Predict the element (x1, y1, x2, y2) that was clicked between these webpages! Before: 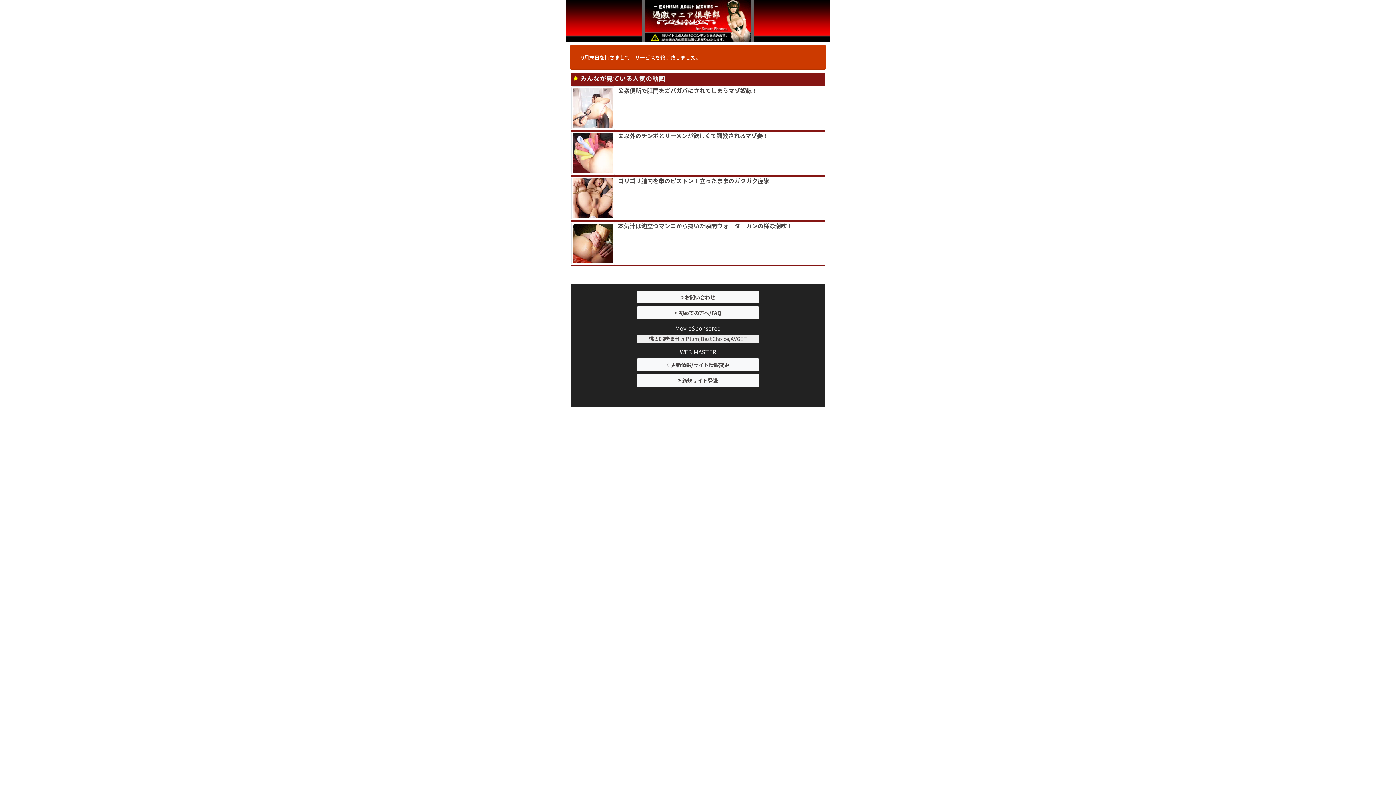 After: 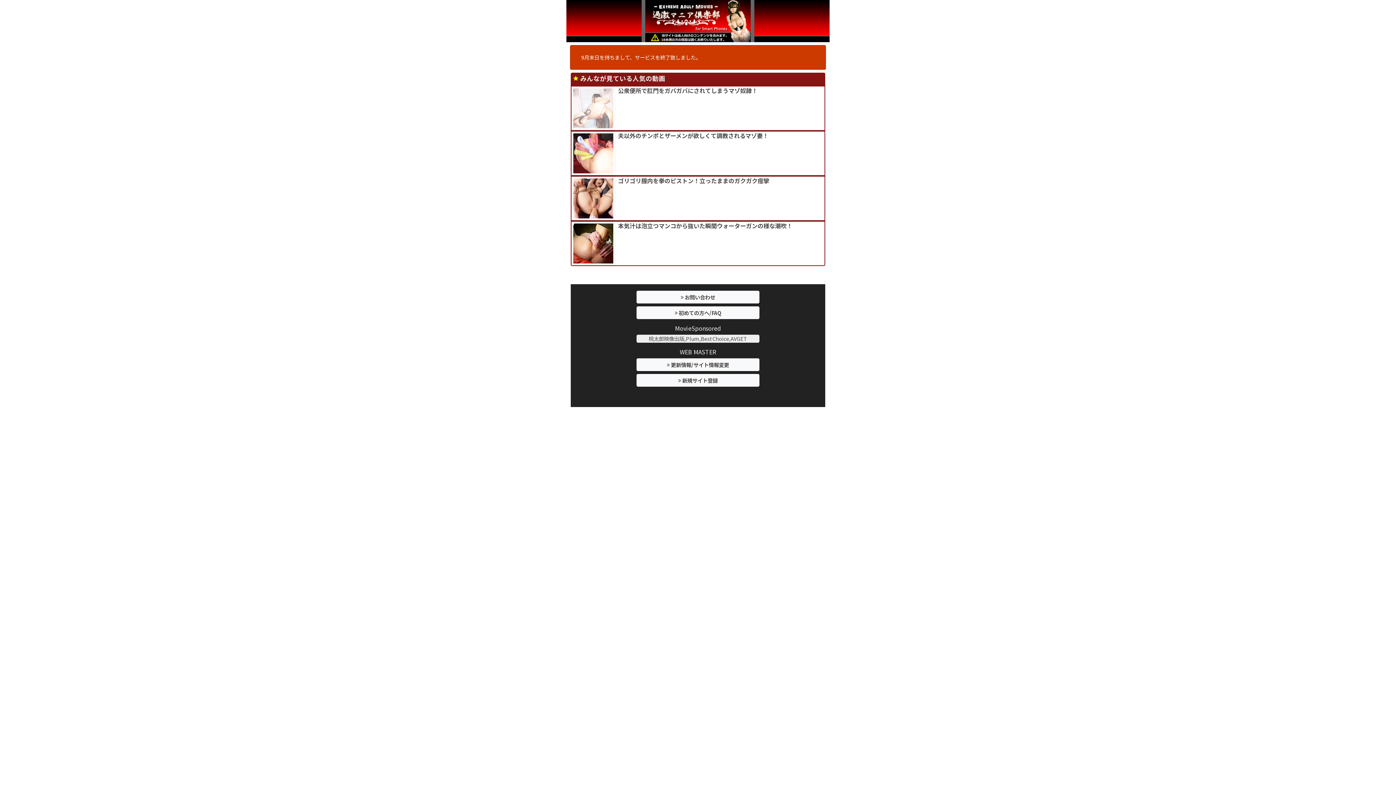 Action: bbox: (571, 86, 824, 94) label: 公衆便所で肛門をガバガバにされてしまうマゾ奴隷！